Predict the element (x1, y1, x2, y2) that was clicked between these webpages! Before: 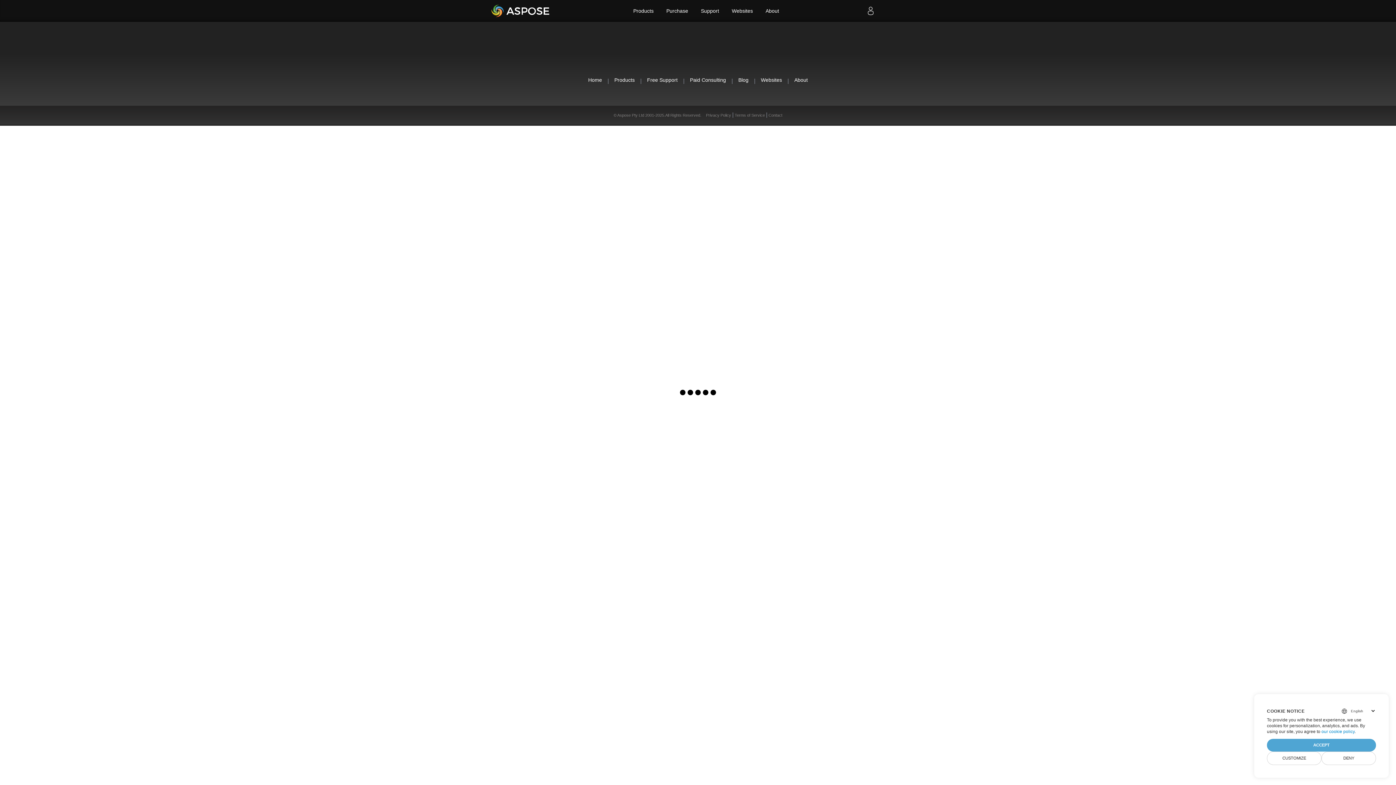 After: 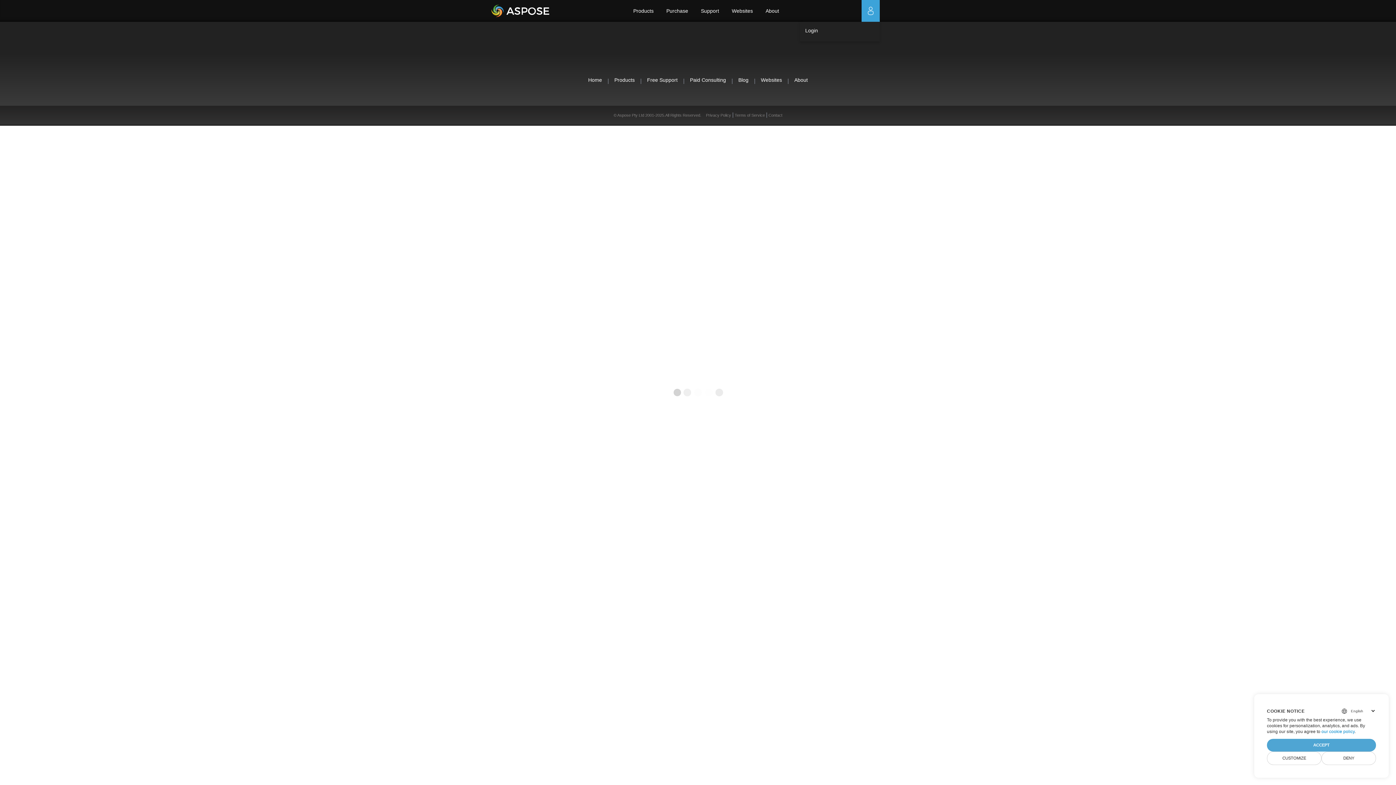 Action: label: User bbox: (860, 0, 881, 21)